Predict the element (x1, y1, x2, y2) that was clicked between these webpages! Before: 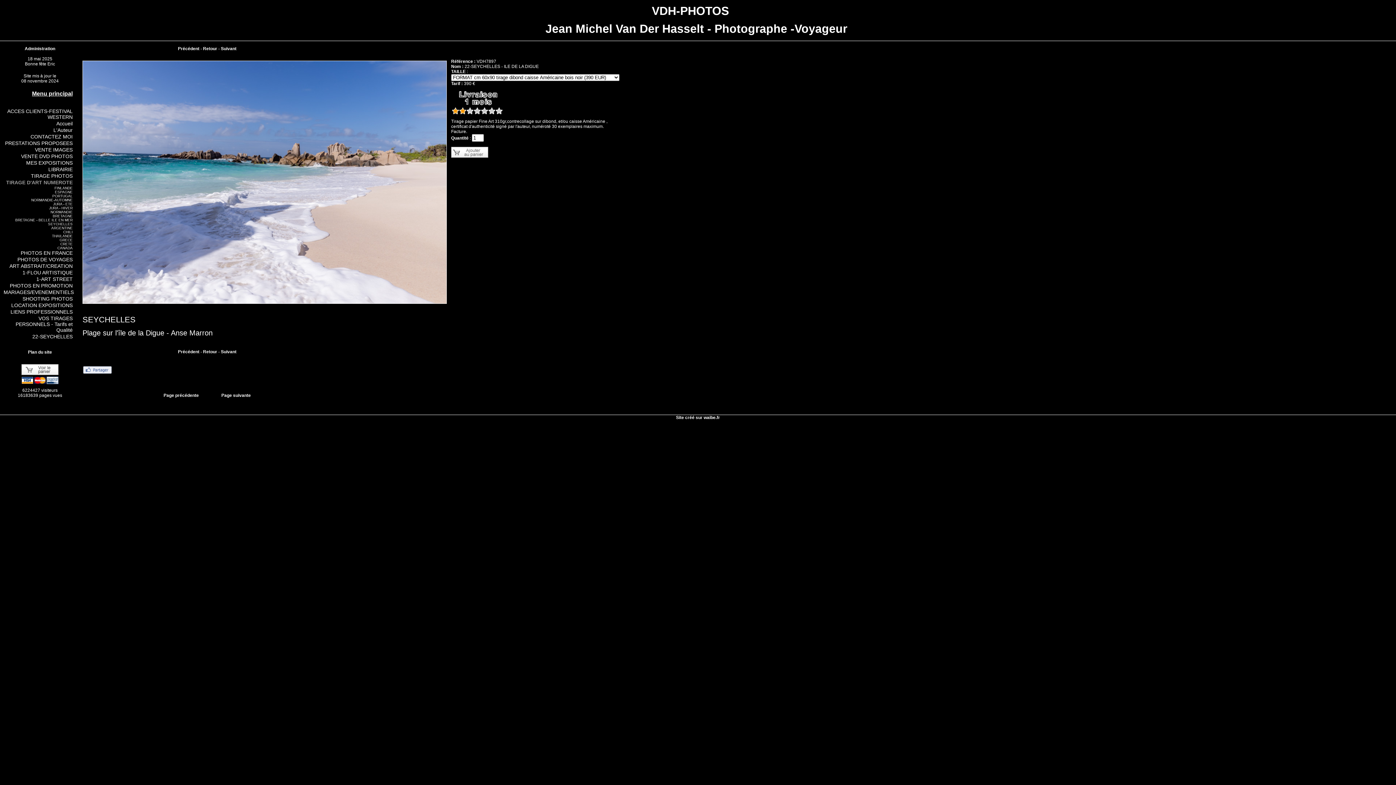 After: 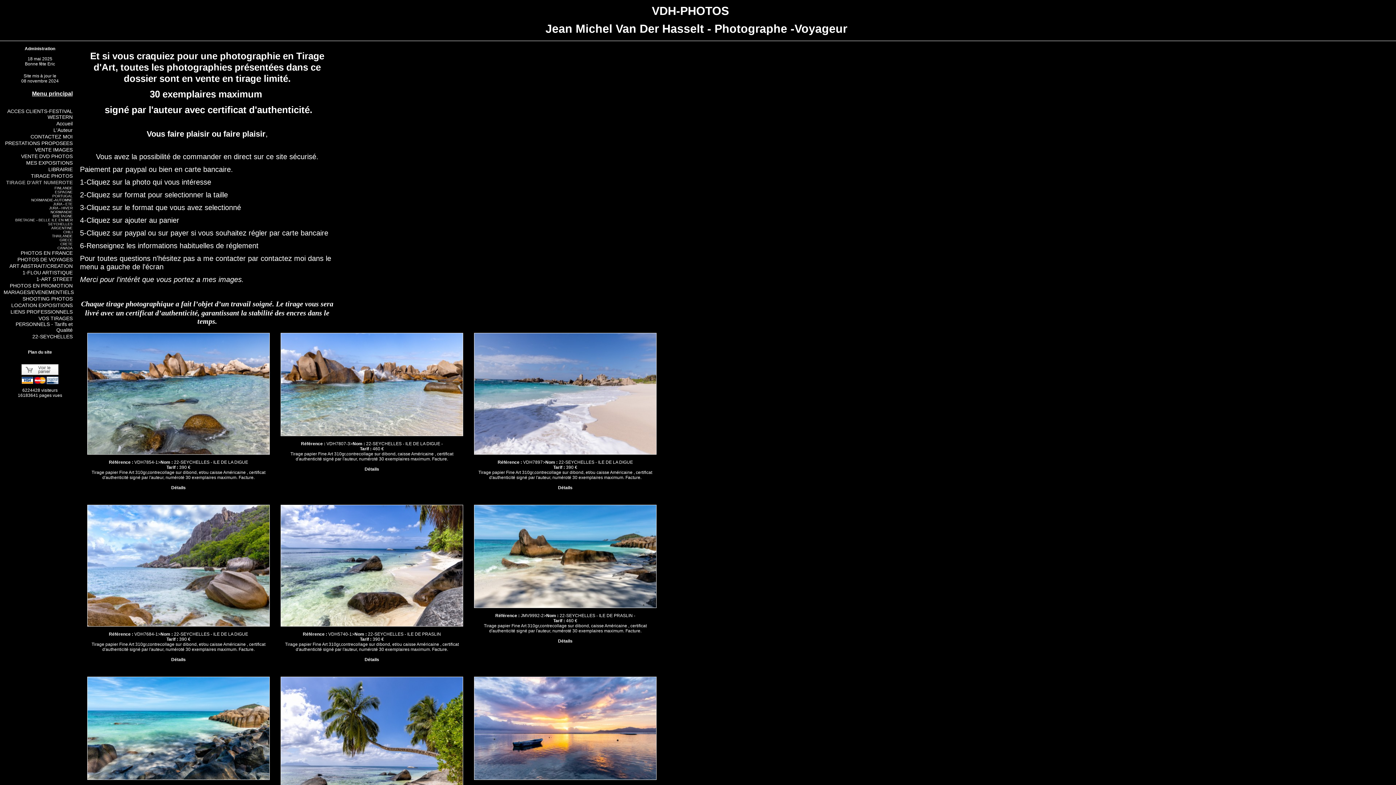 Action: label: SEYCHELLES bbox: (3, 222, 78, 226)